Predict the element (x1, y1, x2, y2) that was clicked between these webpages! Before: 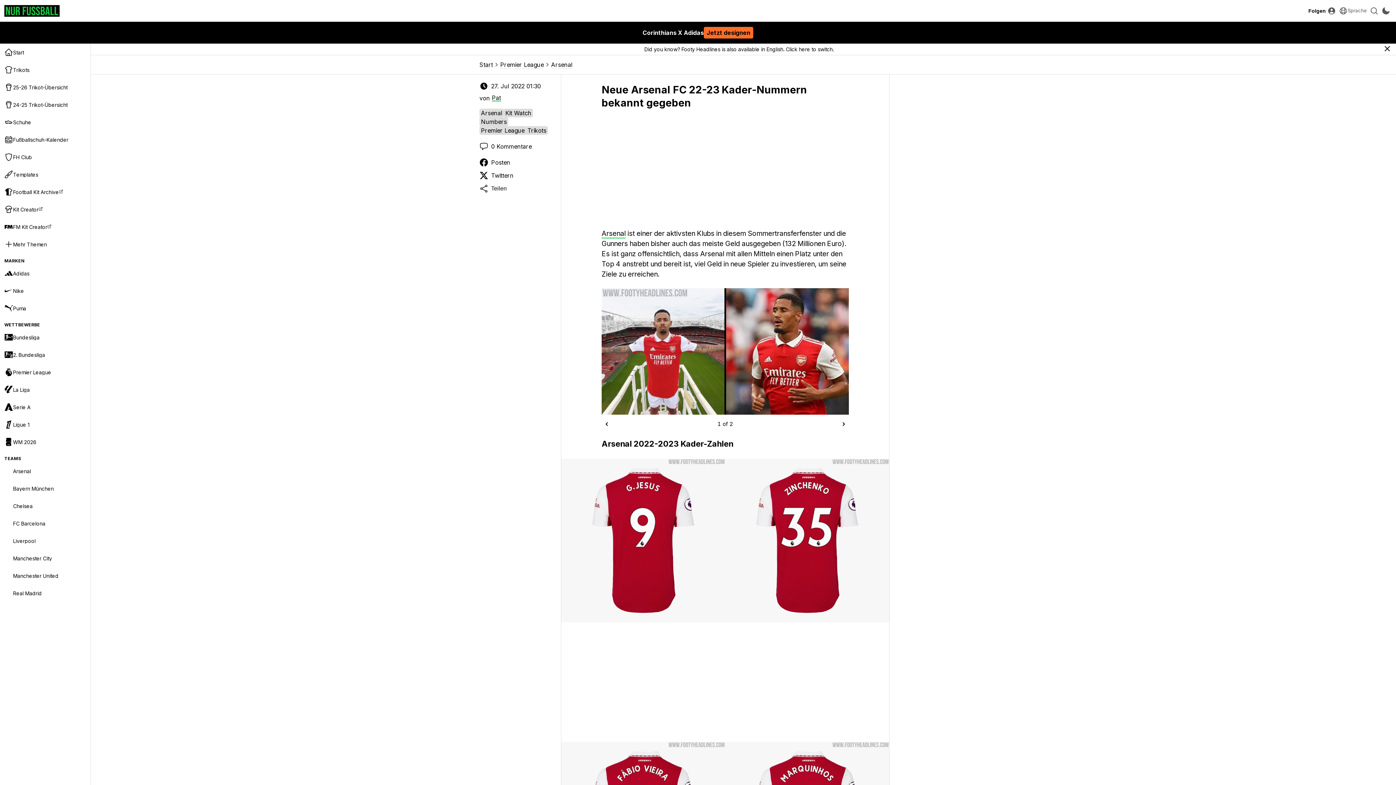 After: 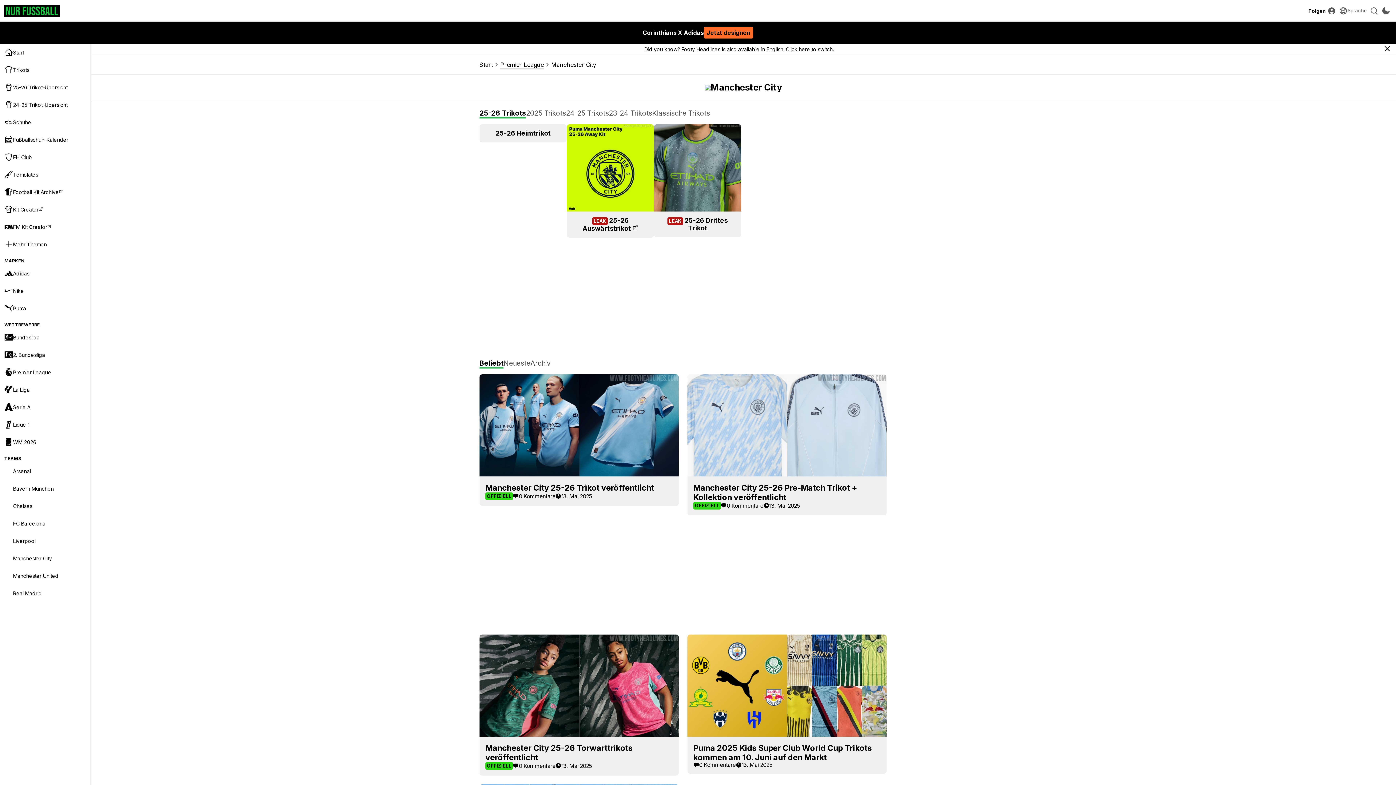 Action: bbox: (0, 549, 90, 567) label: Manchester City